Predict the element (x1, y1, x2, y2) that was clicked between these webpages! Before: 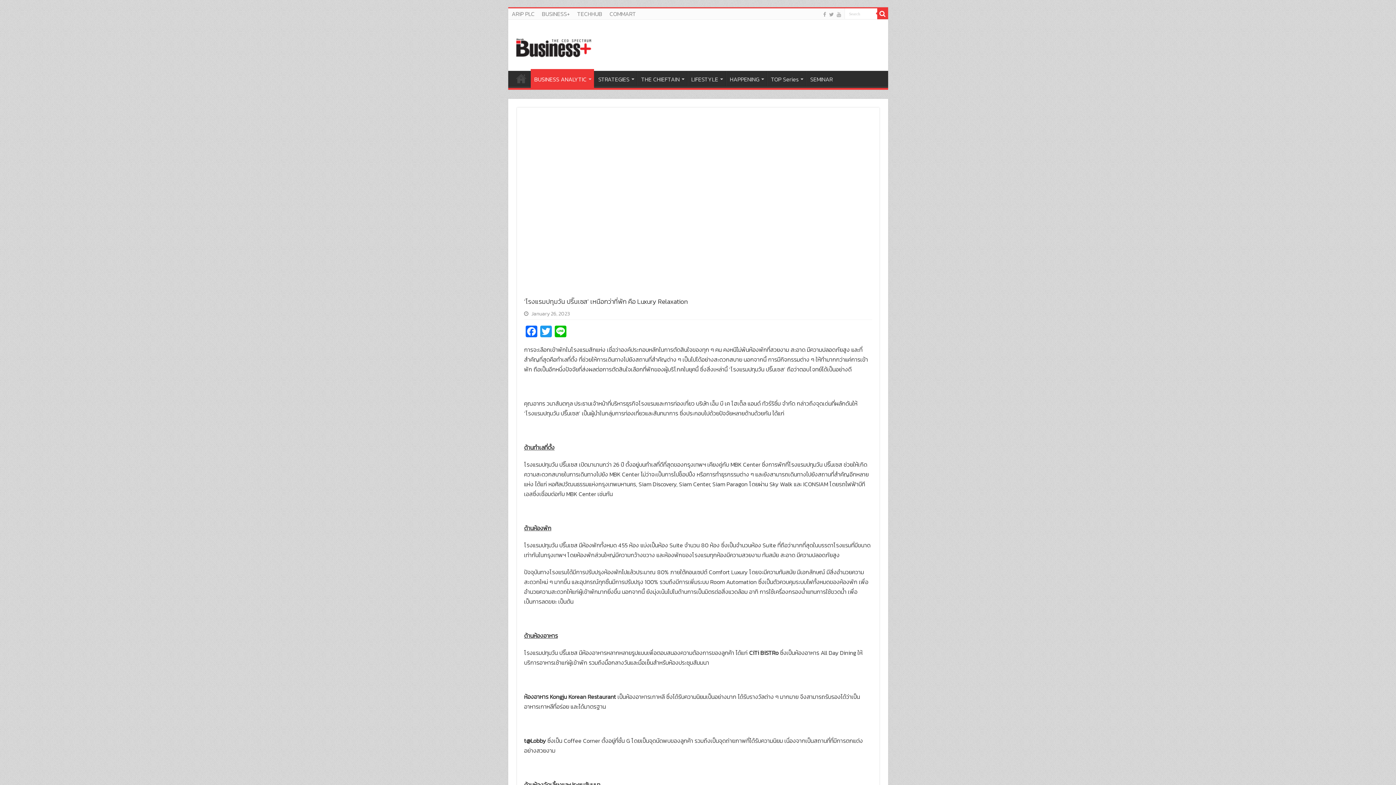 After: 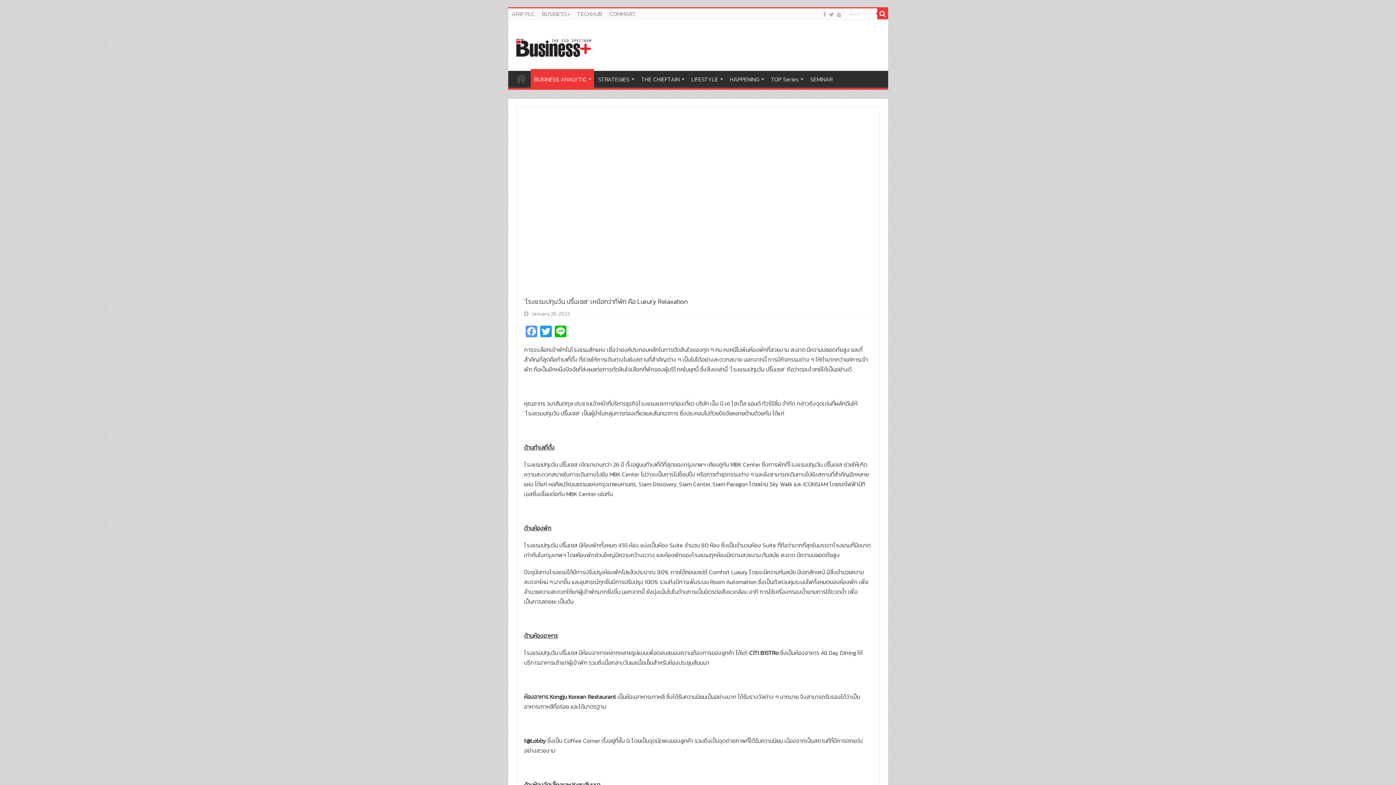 Action: bbox: (524, 325, 538, 339) label: Facebook